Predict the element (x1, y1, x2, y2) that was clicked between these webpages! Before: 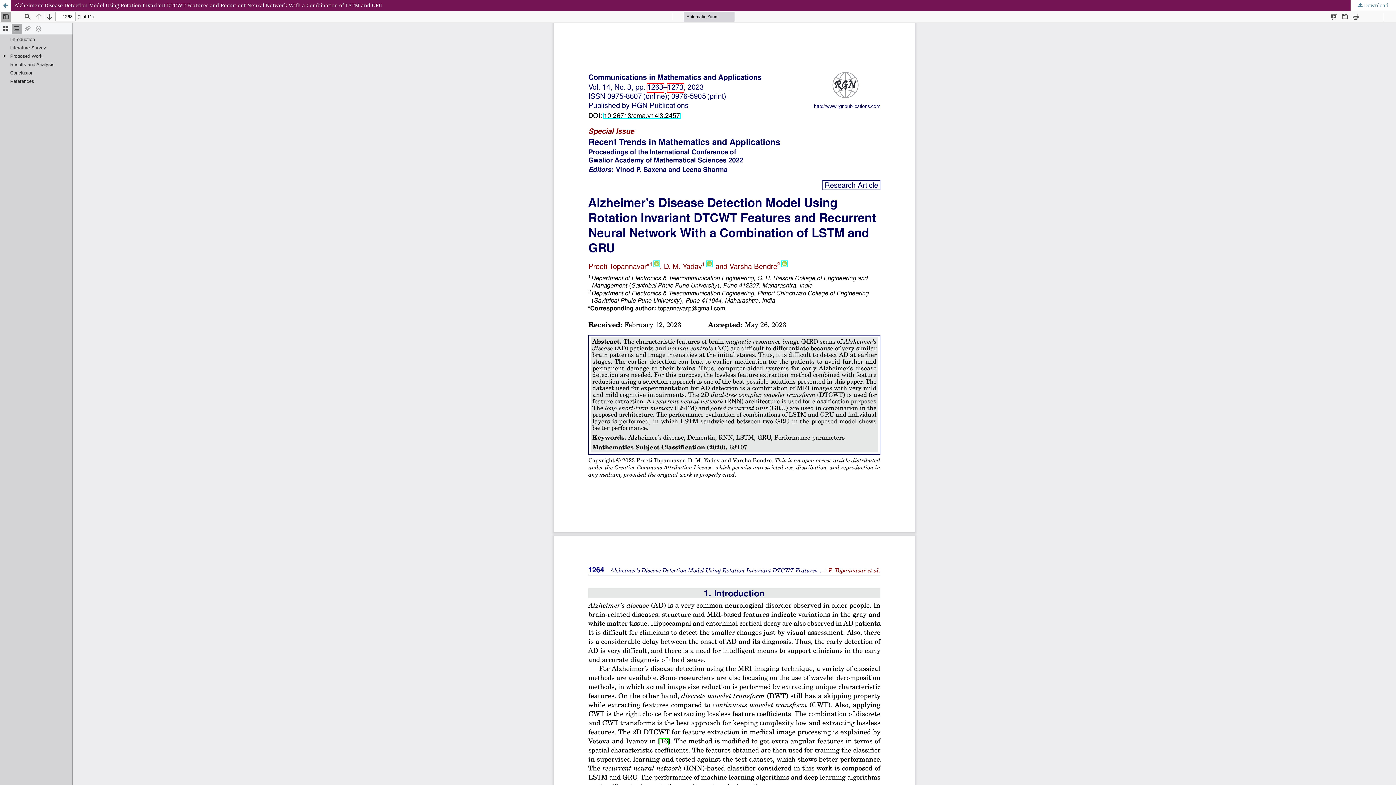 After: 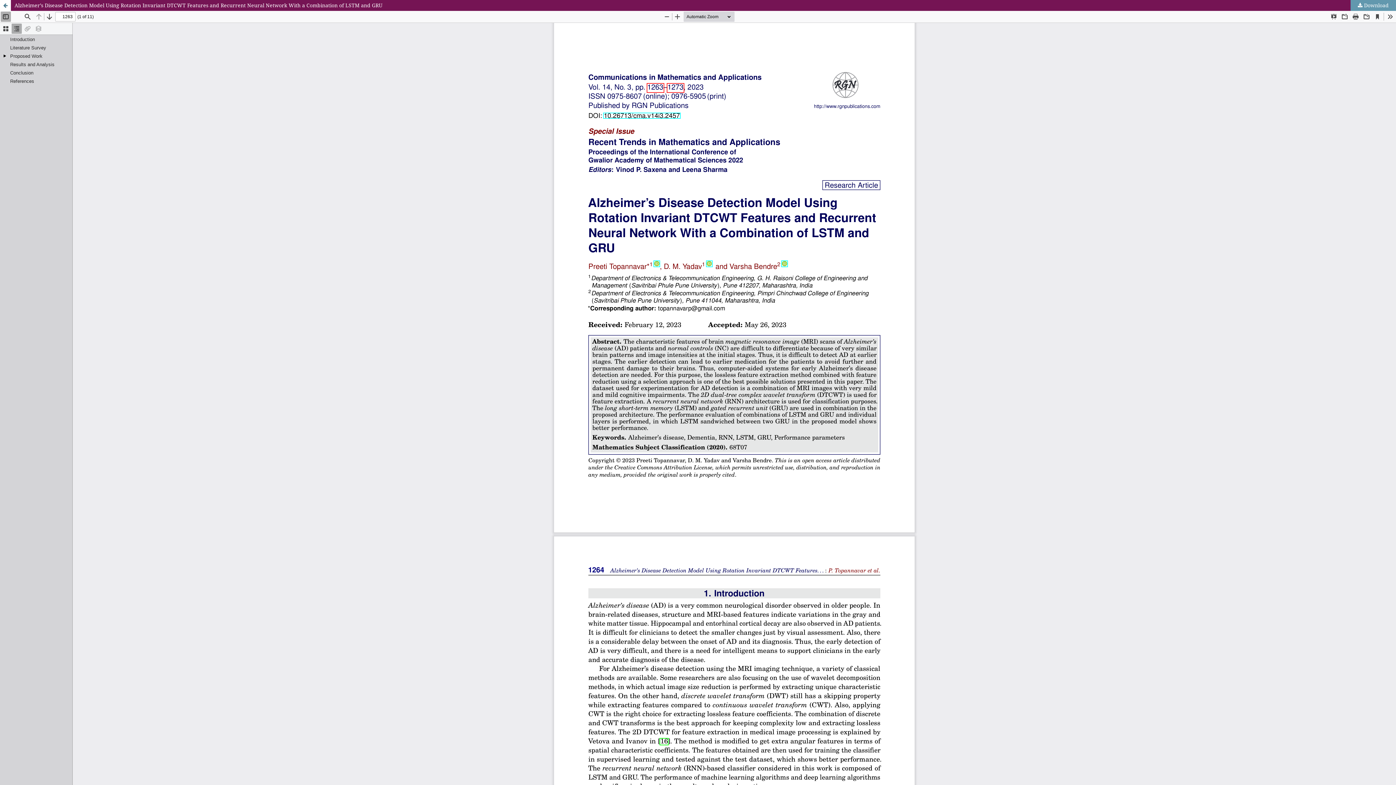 Action: label:  Download bbox: (1350, 0, 1396, 10)